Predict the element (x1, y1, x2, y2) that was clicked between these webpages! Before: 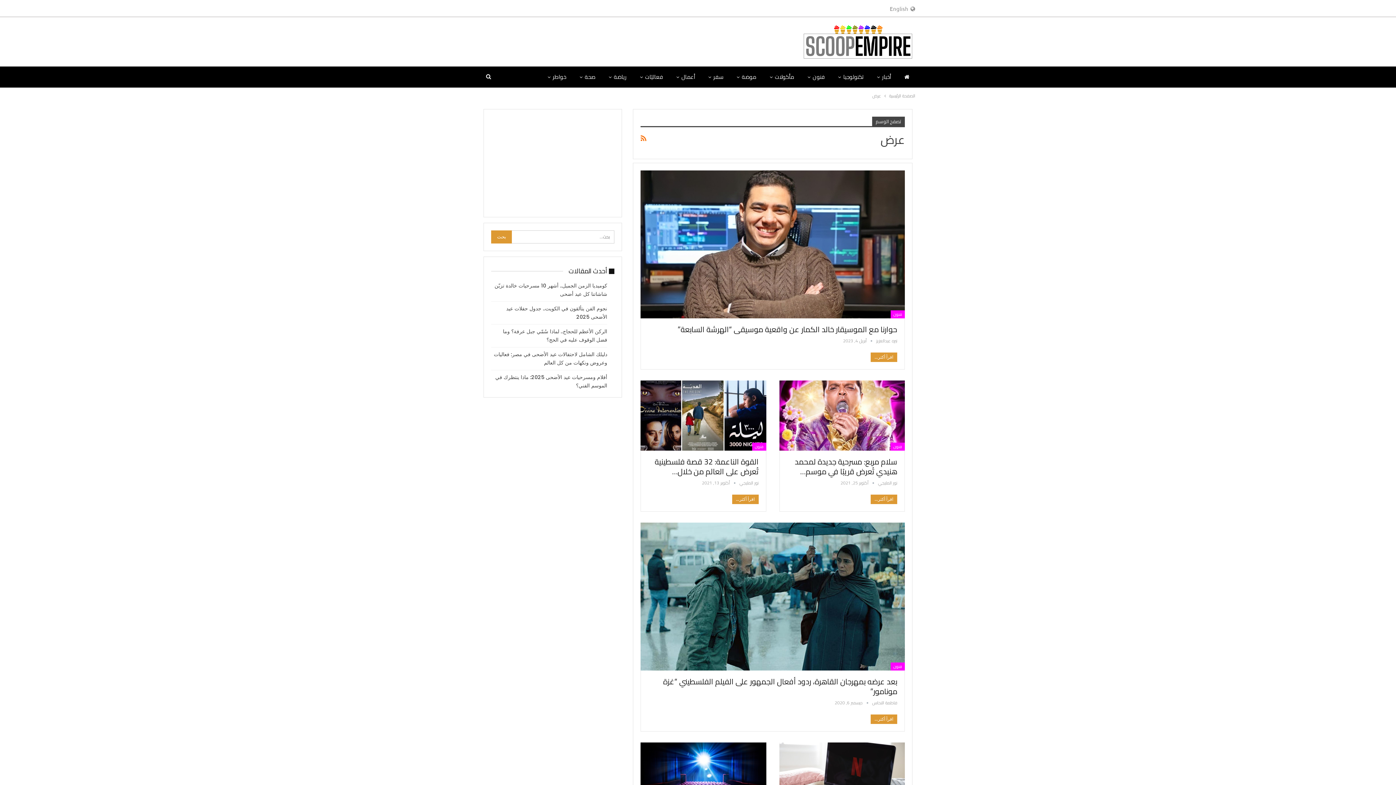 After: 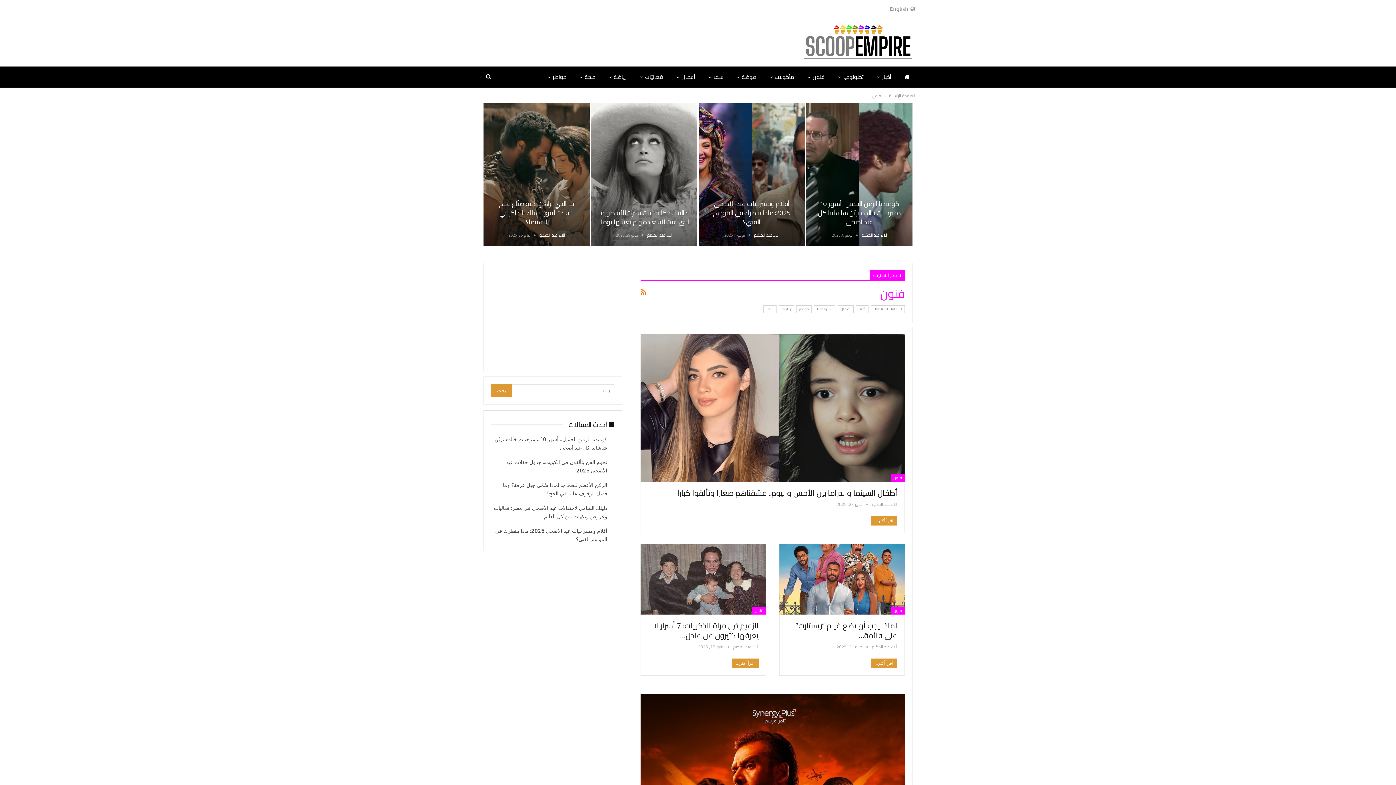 Action: bbox: (891, 310, 905, 318) label: فنون